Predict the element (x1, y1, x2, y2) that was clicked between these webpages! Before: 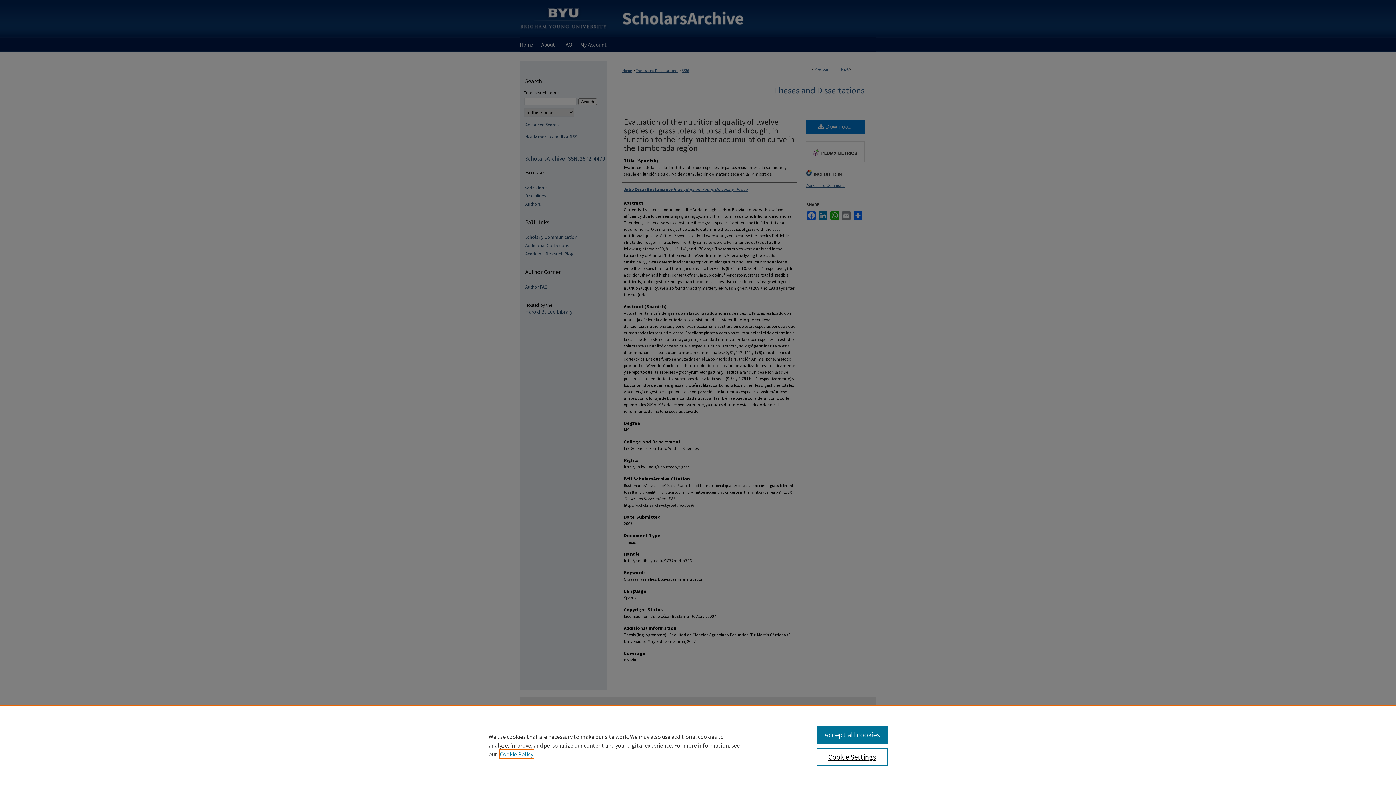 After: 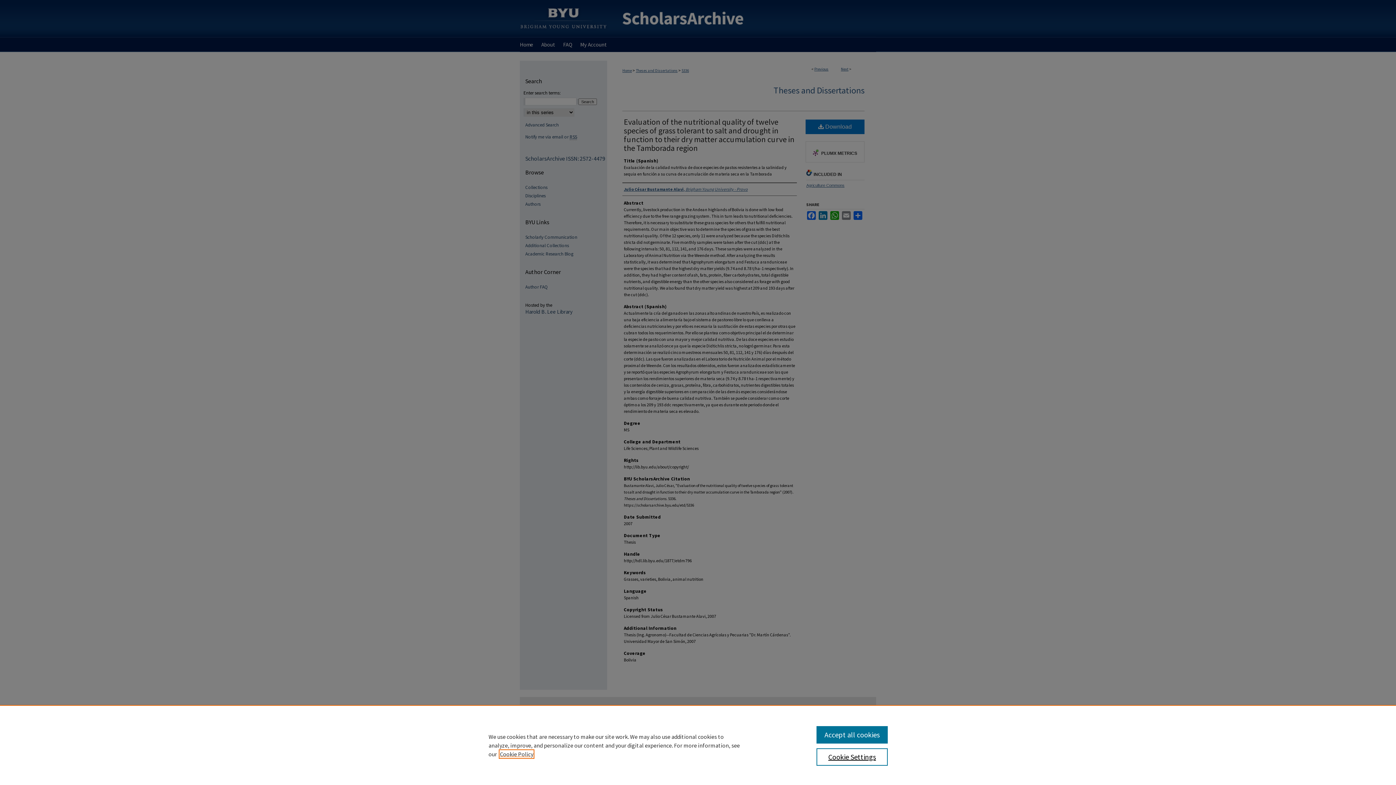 Action: bbox: (500, 750, 533, 758) label: , opens in a new tab